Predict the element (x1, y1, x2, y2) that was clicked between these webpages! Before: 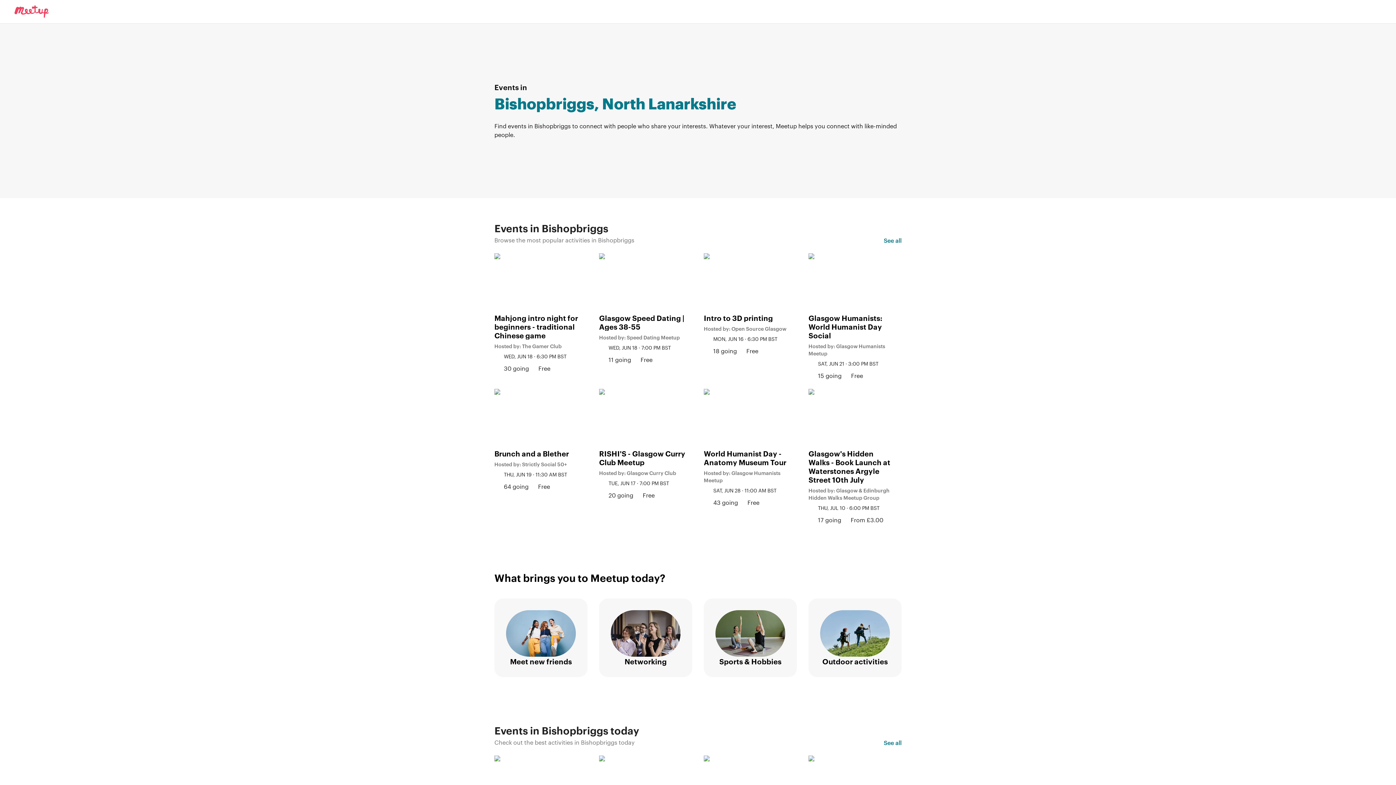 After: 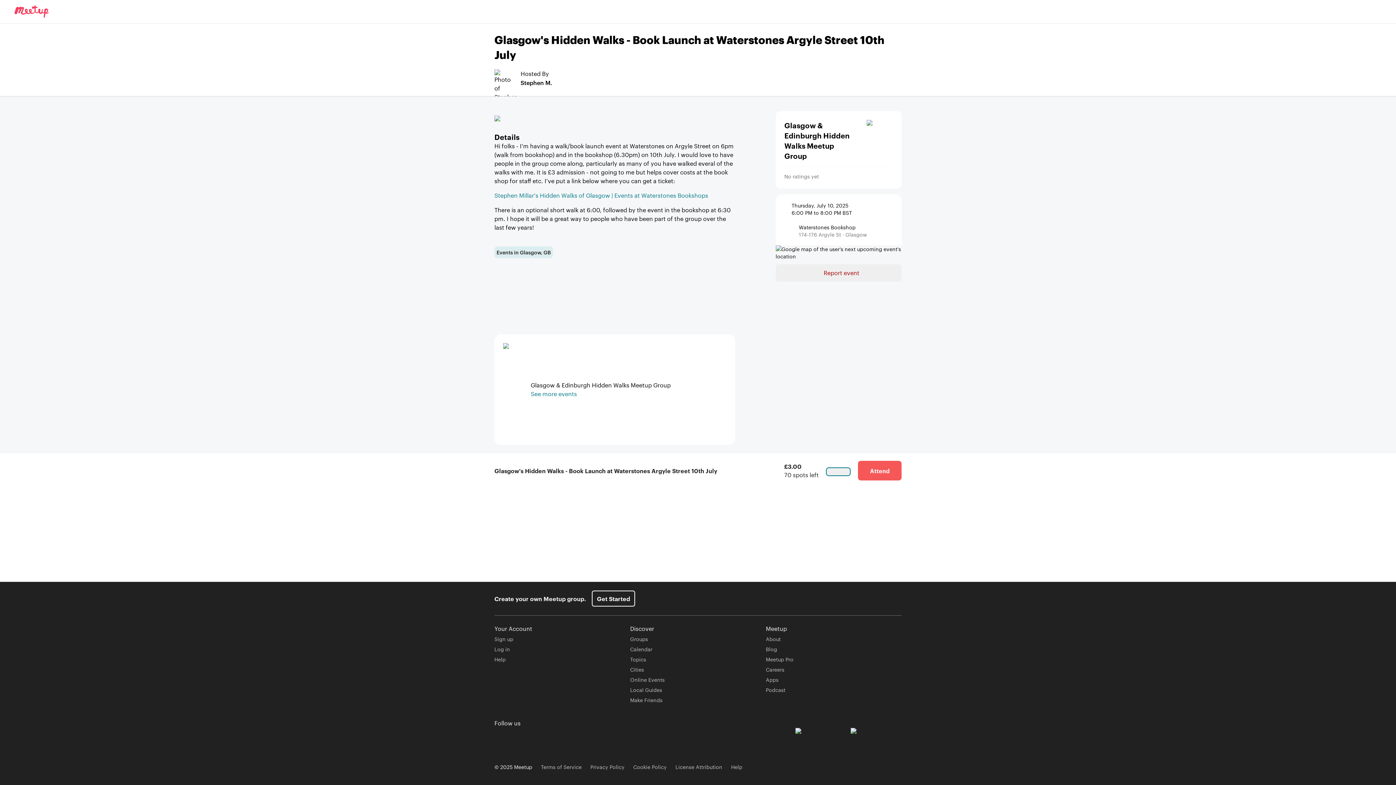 Action: label: Glasgow's Hidden Walks - Book Launch at Waterstones Argyle Street 10th July

Hosted by: Glasgow & Edinburgh Hidden Walks Meetup Group

THU, JUL 10 · 6:00 PM BST
17 going
From £3.00 bbox: (808, 389, 901, 524)